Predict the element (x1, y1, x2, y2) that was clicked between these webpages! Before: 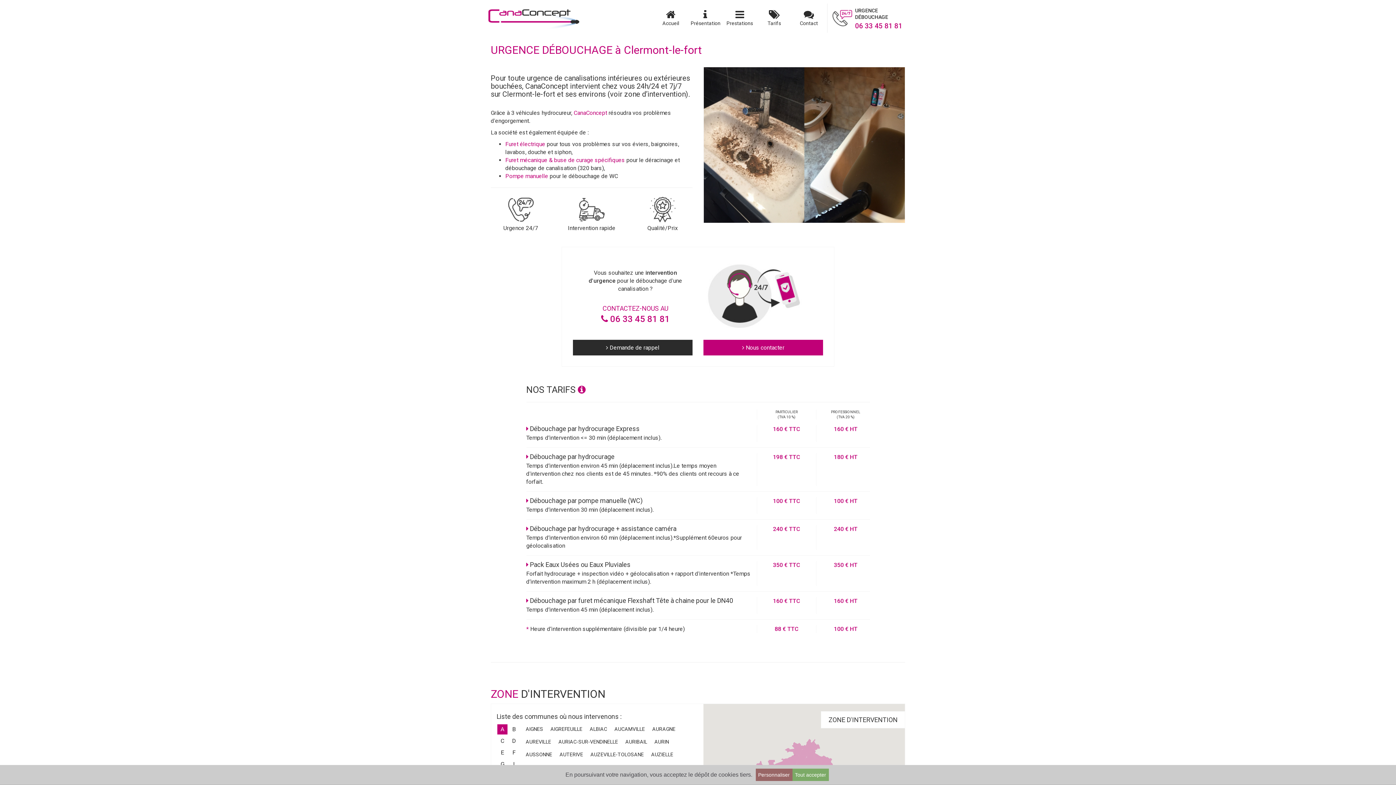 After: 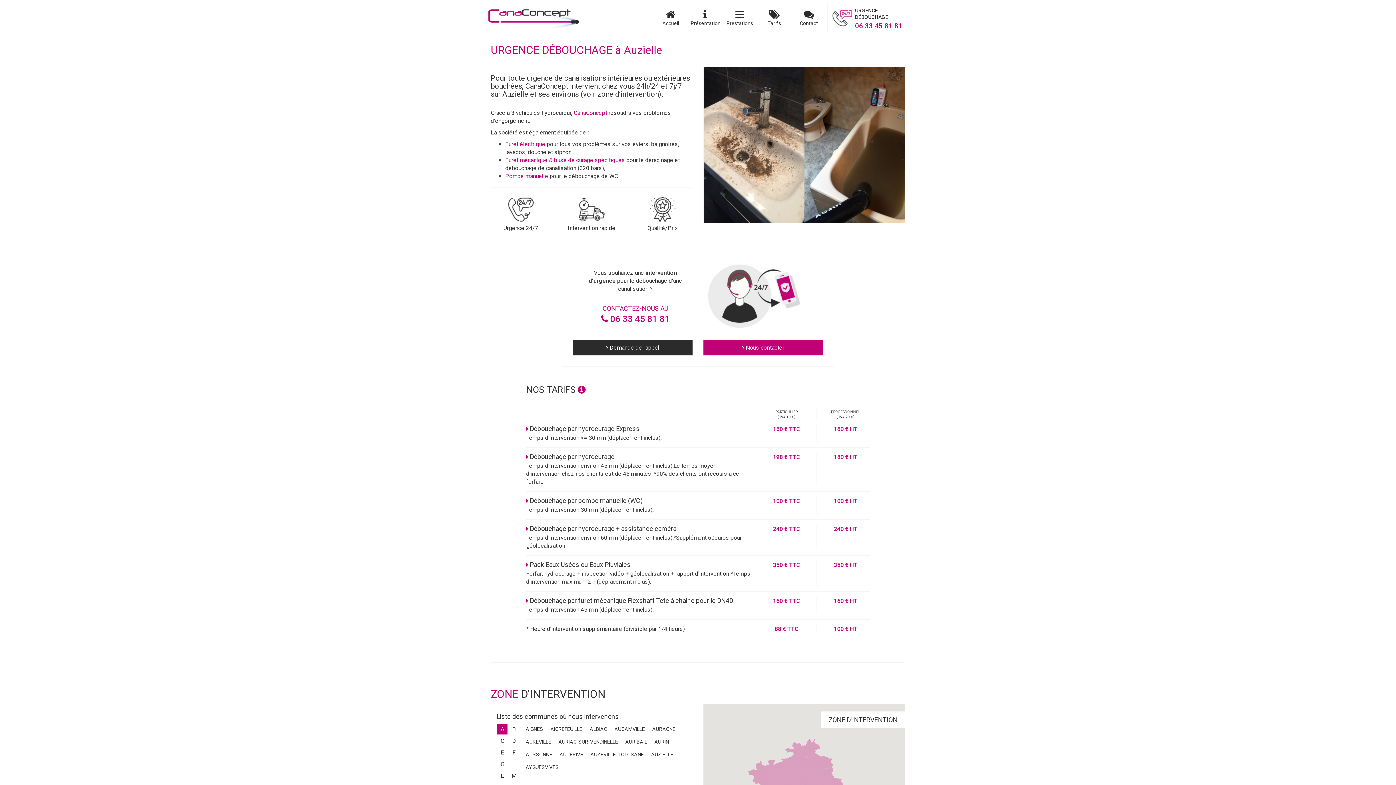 Action: bbox: (649, 749, 675, 760) label: AUZIELLE